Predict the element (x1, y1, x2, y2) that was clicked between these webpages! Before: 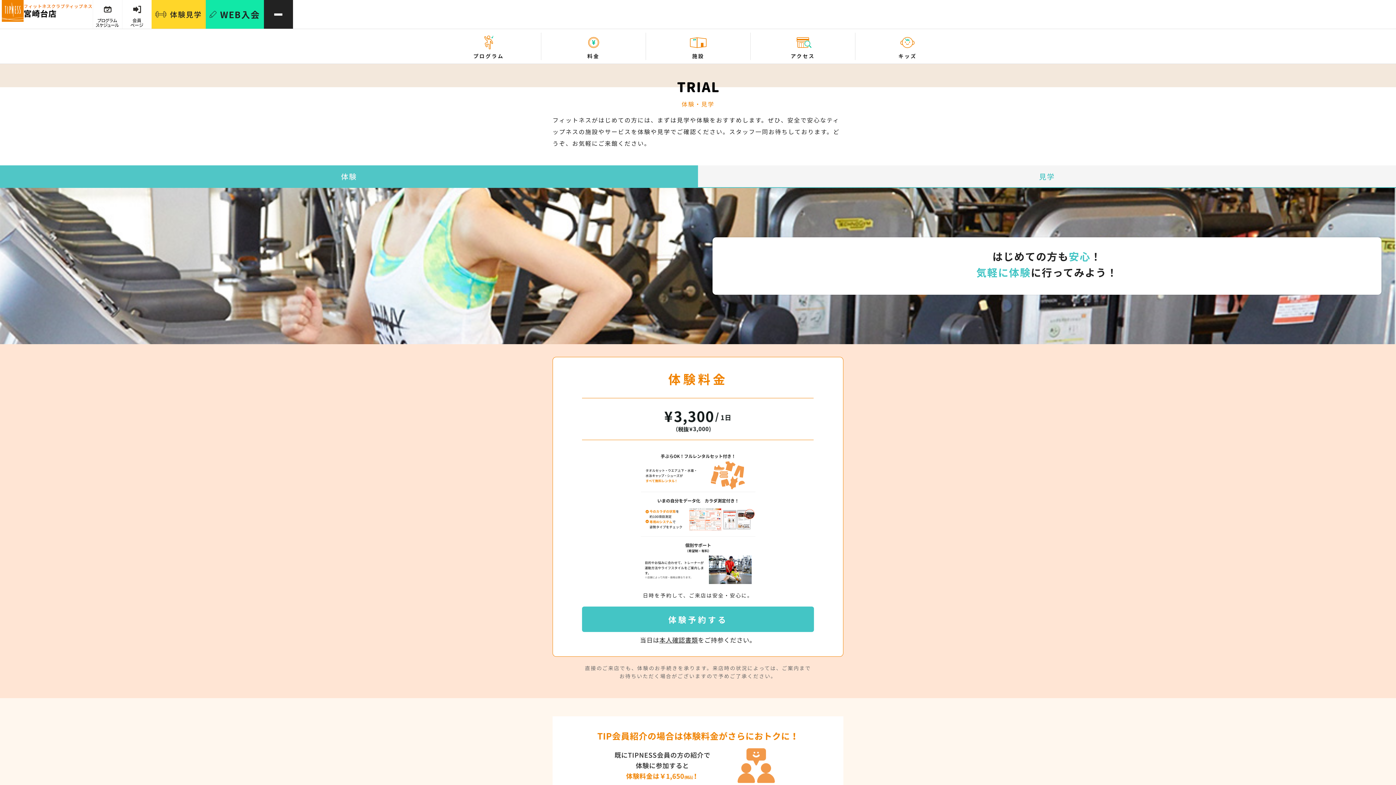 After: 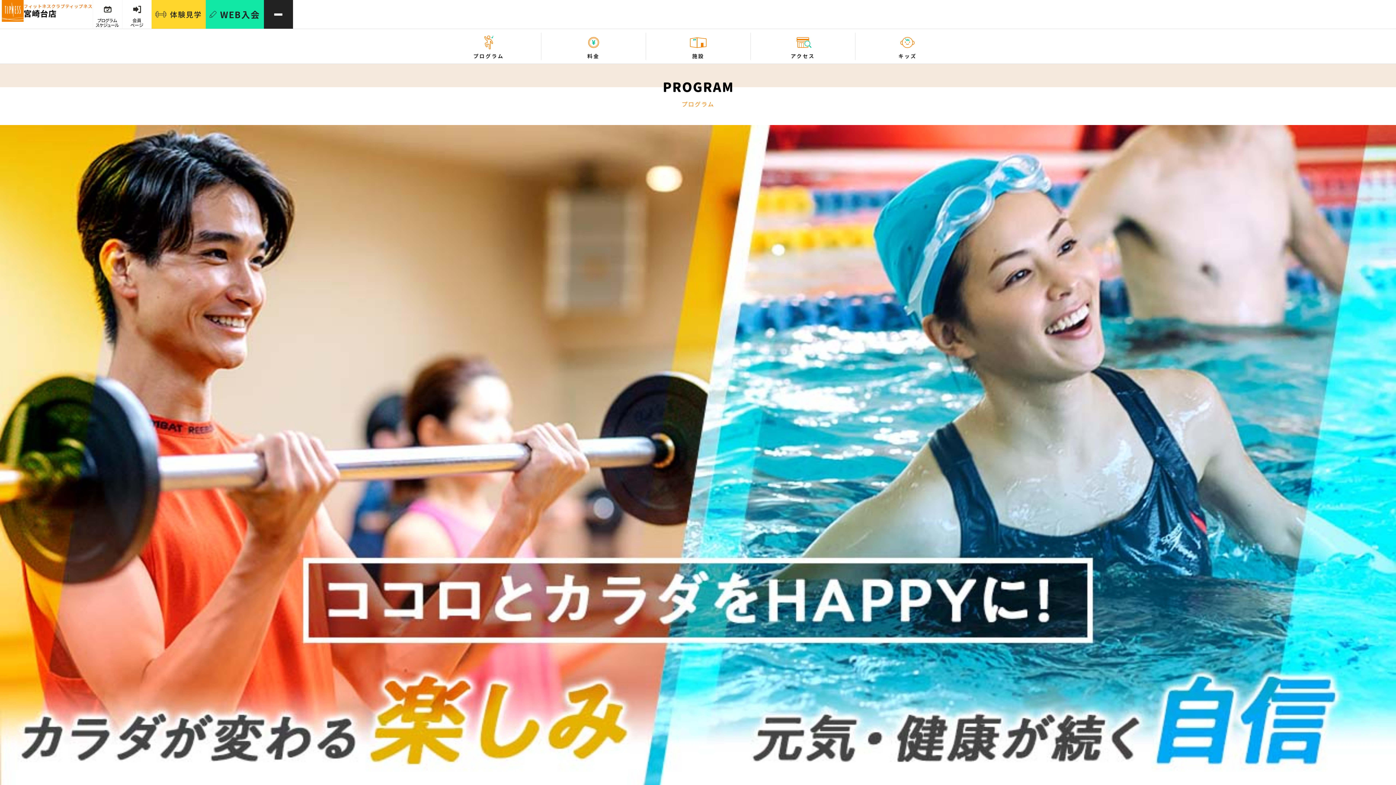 Action: label: プログラム bbox: (436, 32, 541, 60)